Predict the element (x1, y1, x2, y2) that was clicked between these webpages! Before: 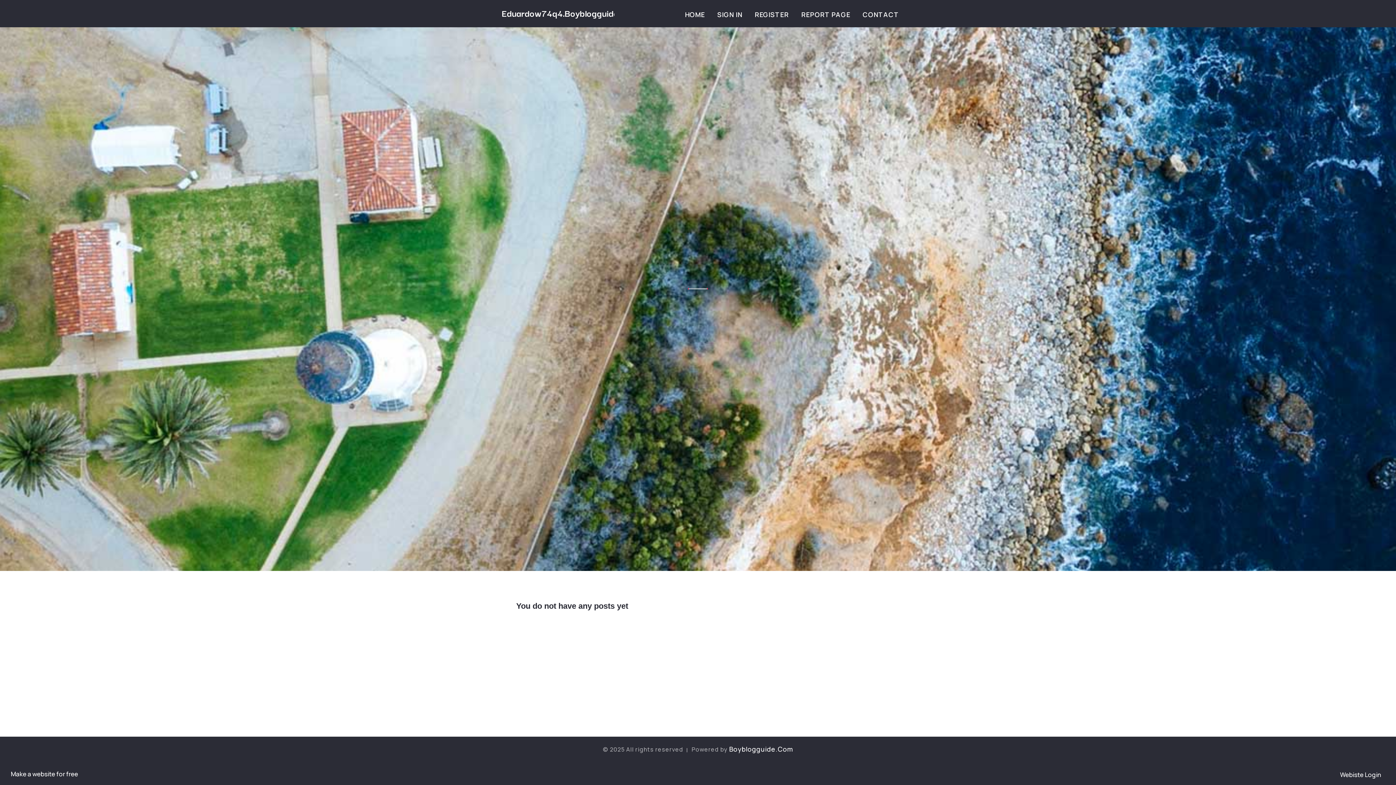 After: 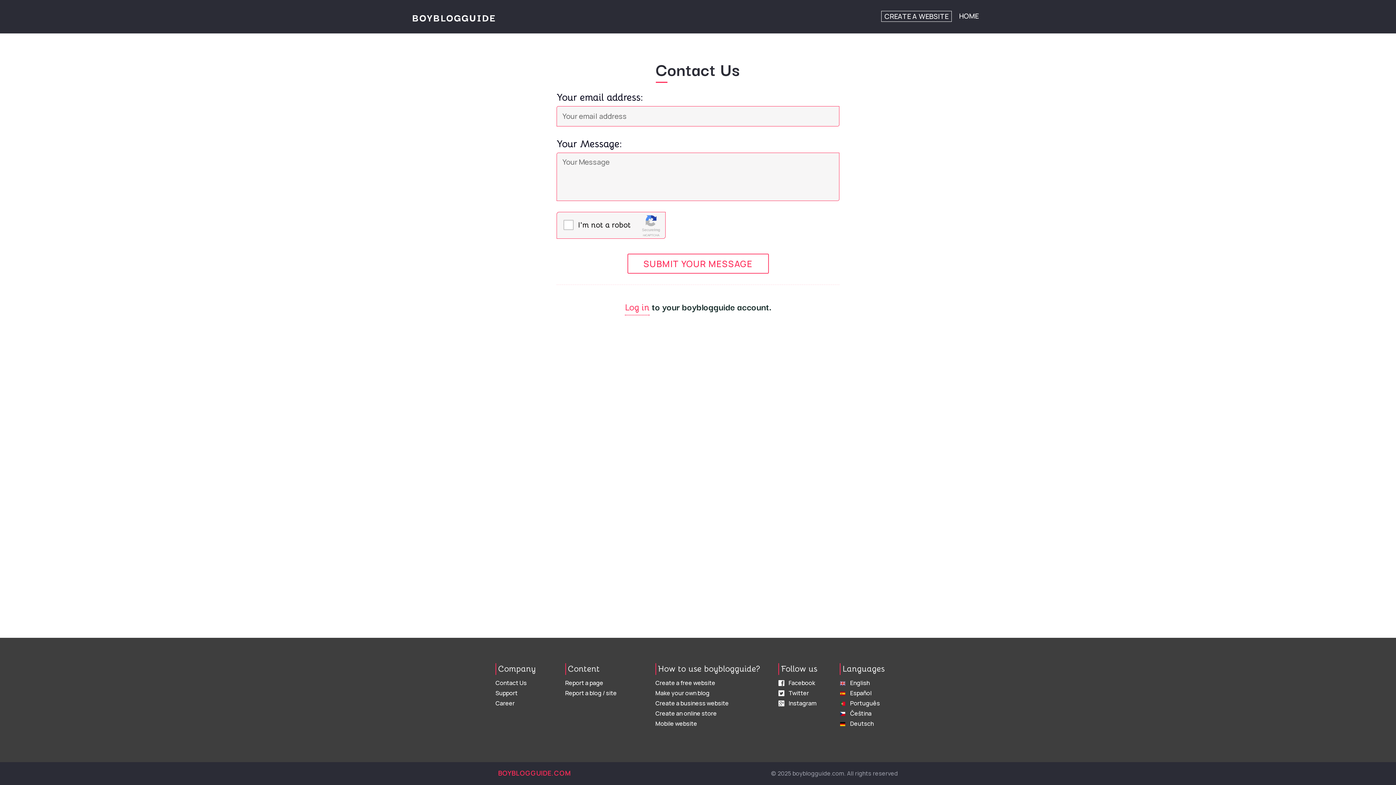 Action: label: CONTACT bbox: (856, 0, 905, 27)